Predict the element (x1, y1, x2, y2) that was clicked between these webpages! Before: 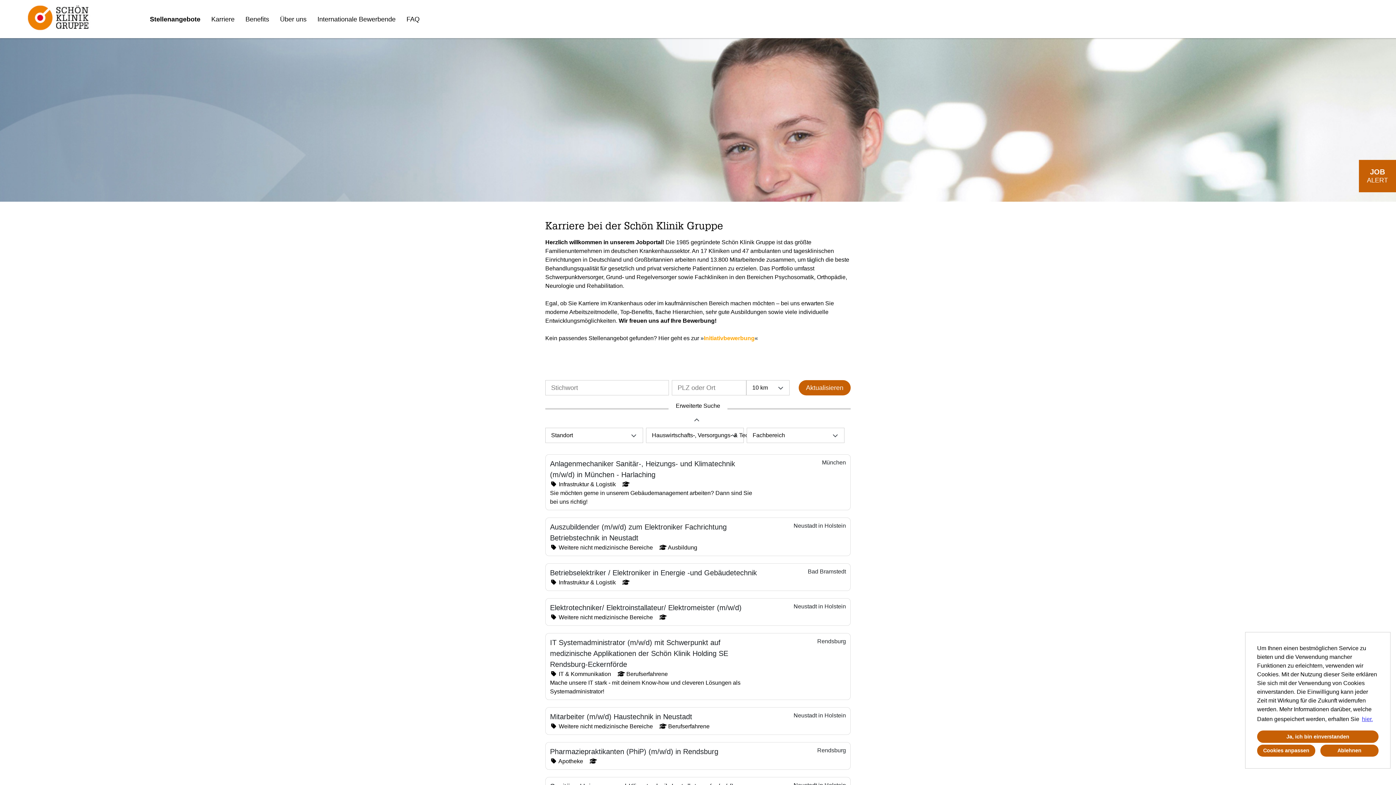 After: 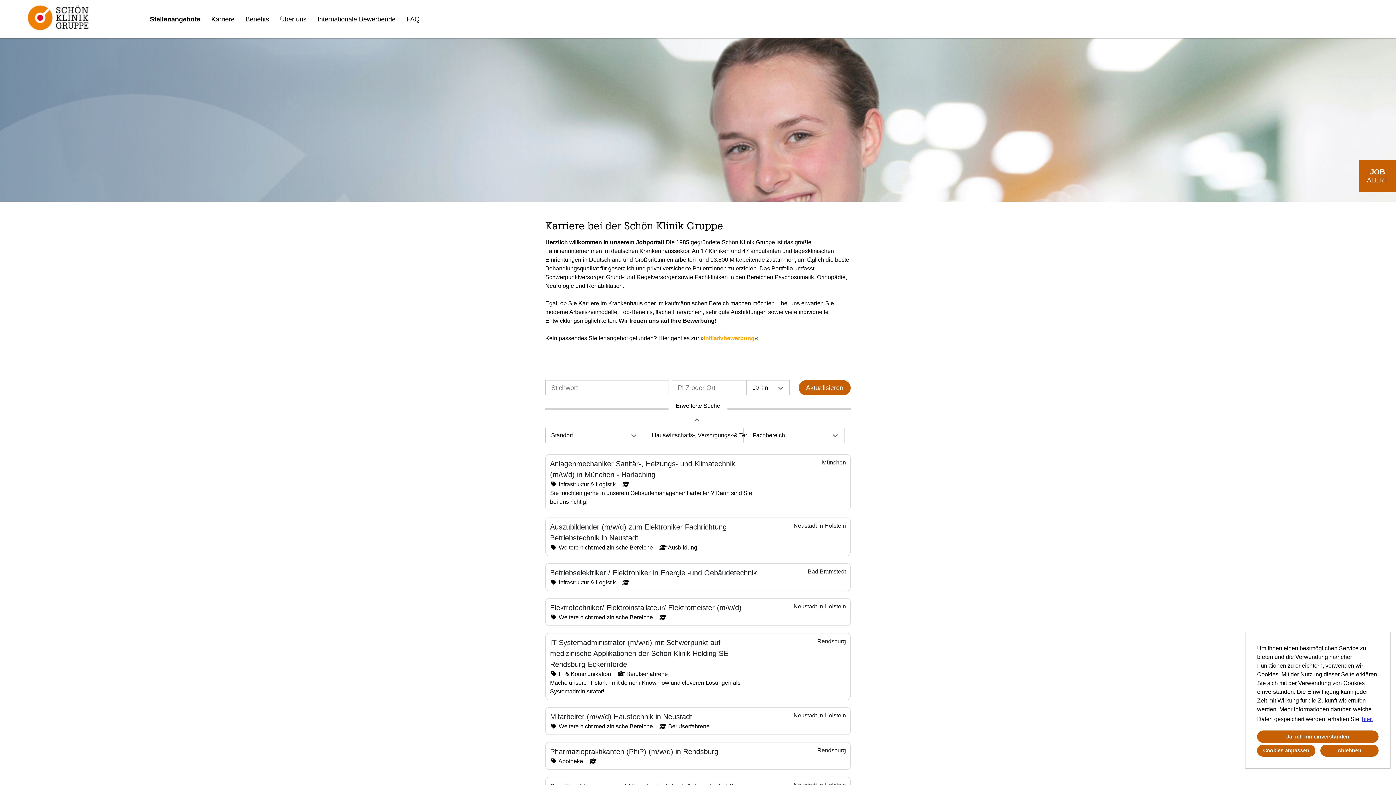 Action: bbox: (240, 10, 274, 28) label: Benefits